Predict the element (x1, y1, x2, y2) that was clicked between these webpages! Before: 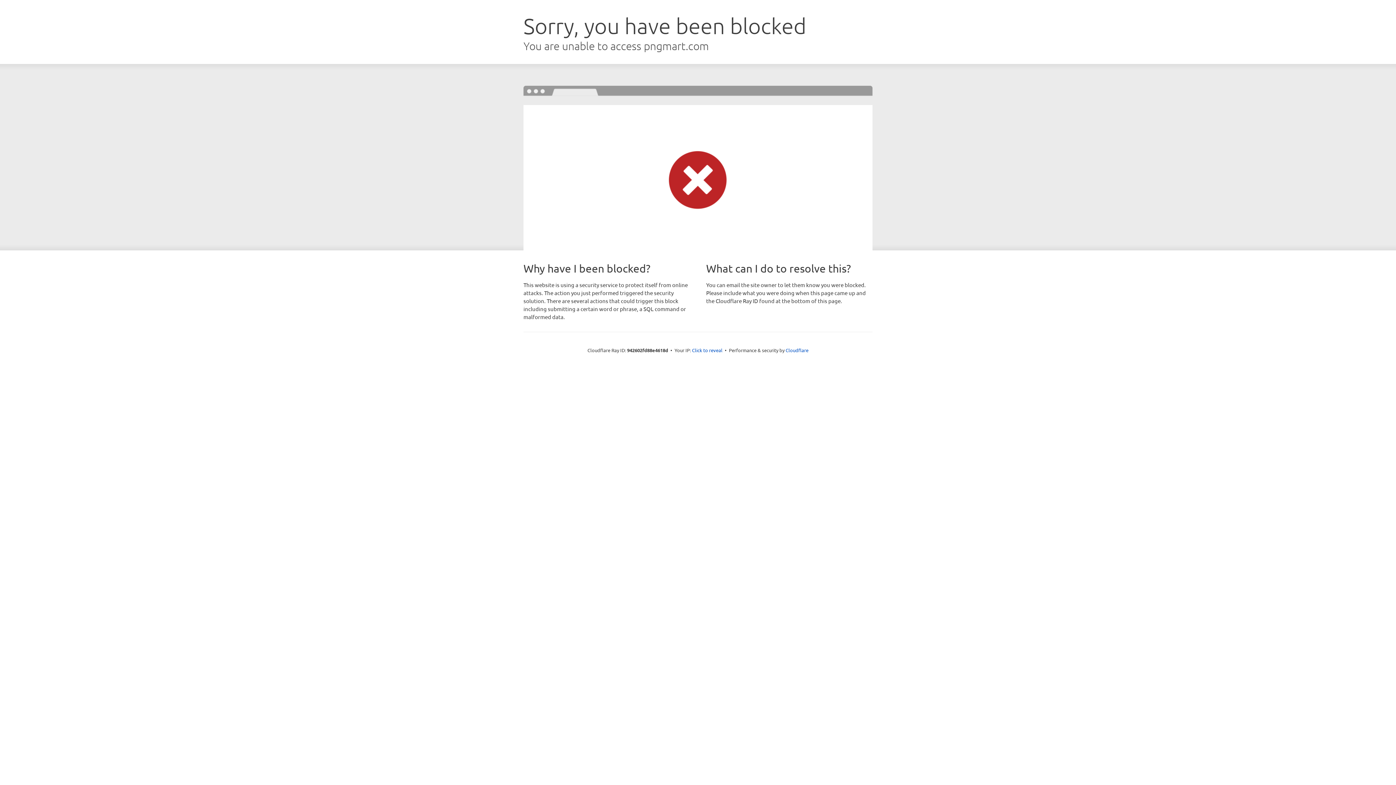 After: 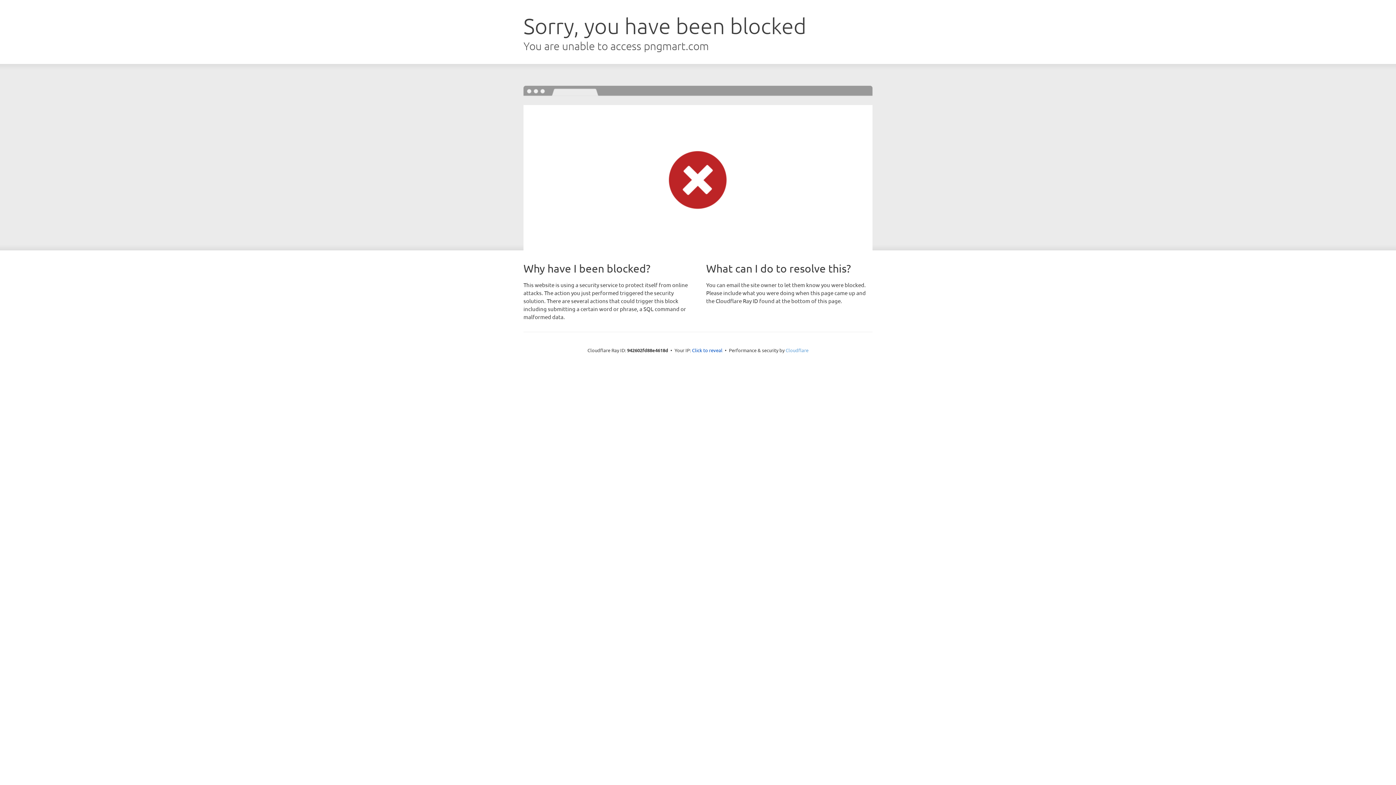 Action: label: Cloudflare bbox: (785, 347, 808, 353)